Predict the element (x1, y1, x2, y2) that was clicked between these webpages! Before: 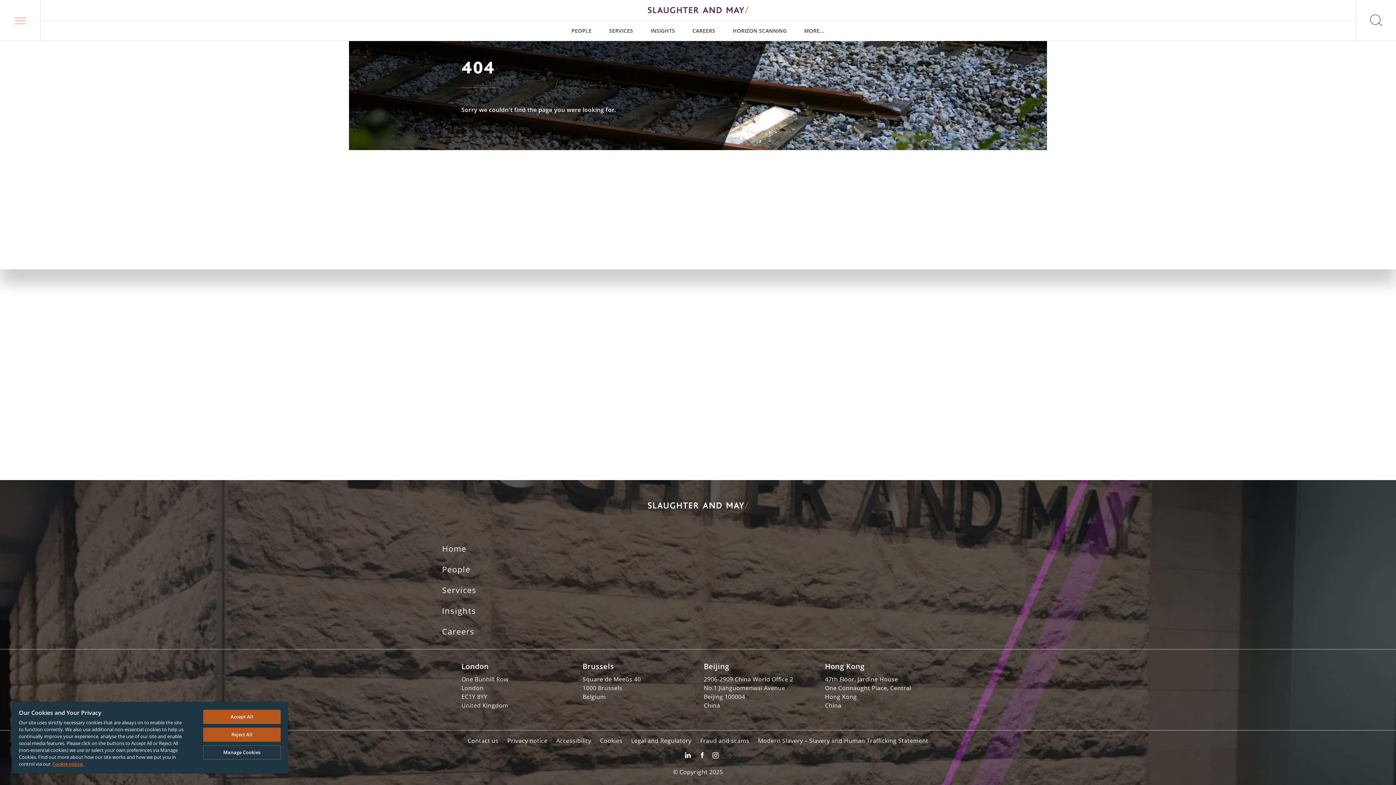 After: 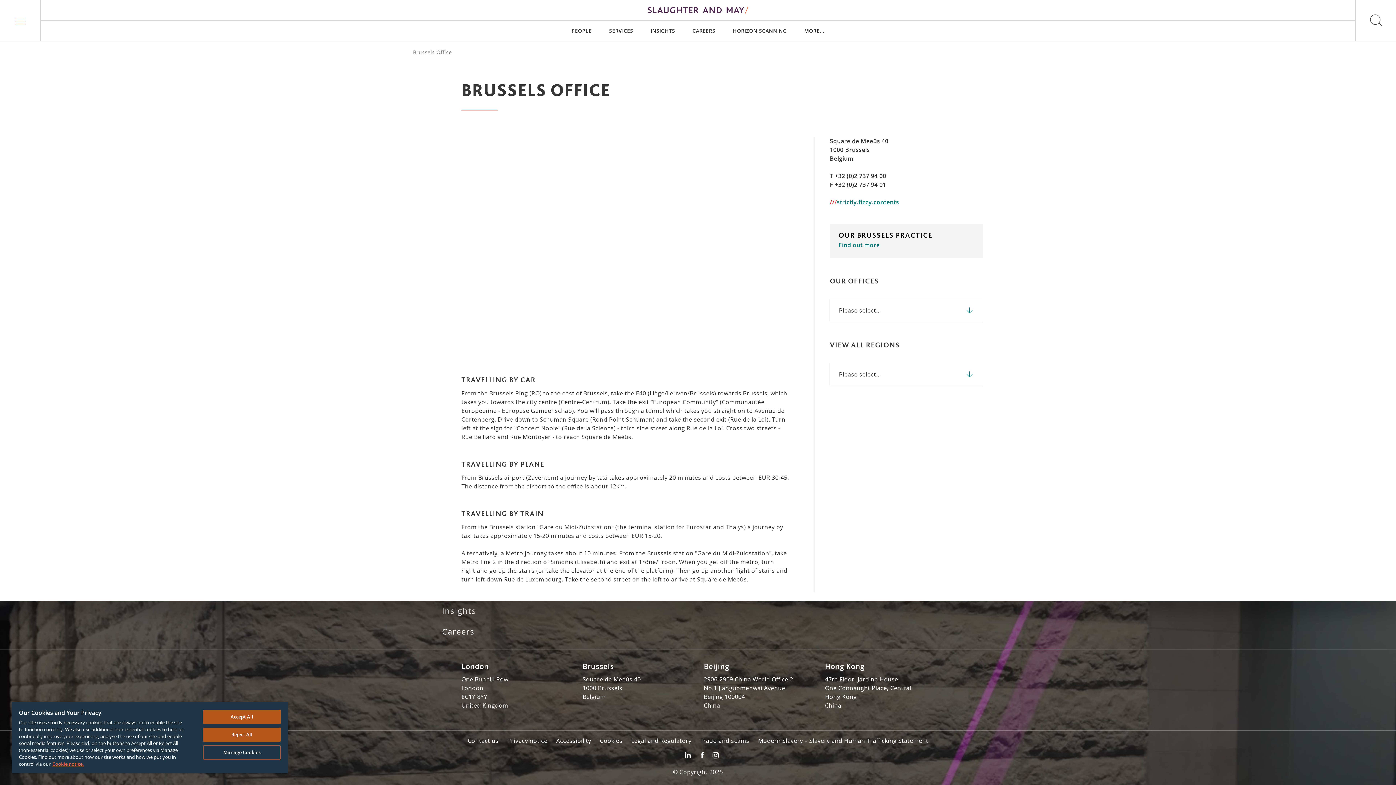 Action: bbox: (582, 661, 614, 672) label: Brussels